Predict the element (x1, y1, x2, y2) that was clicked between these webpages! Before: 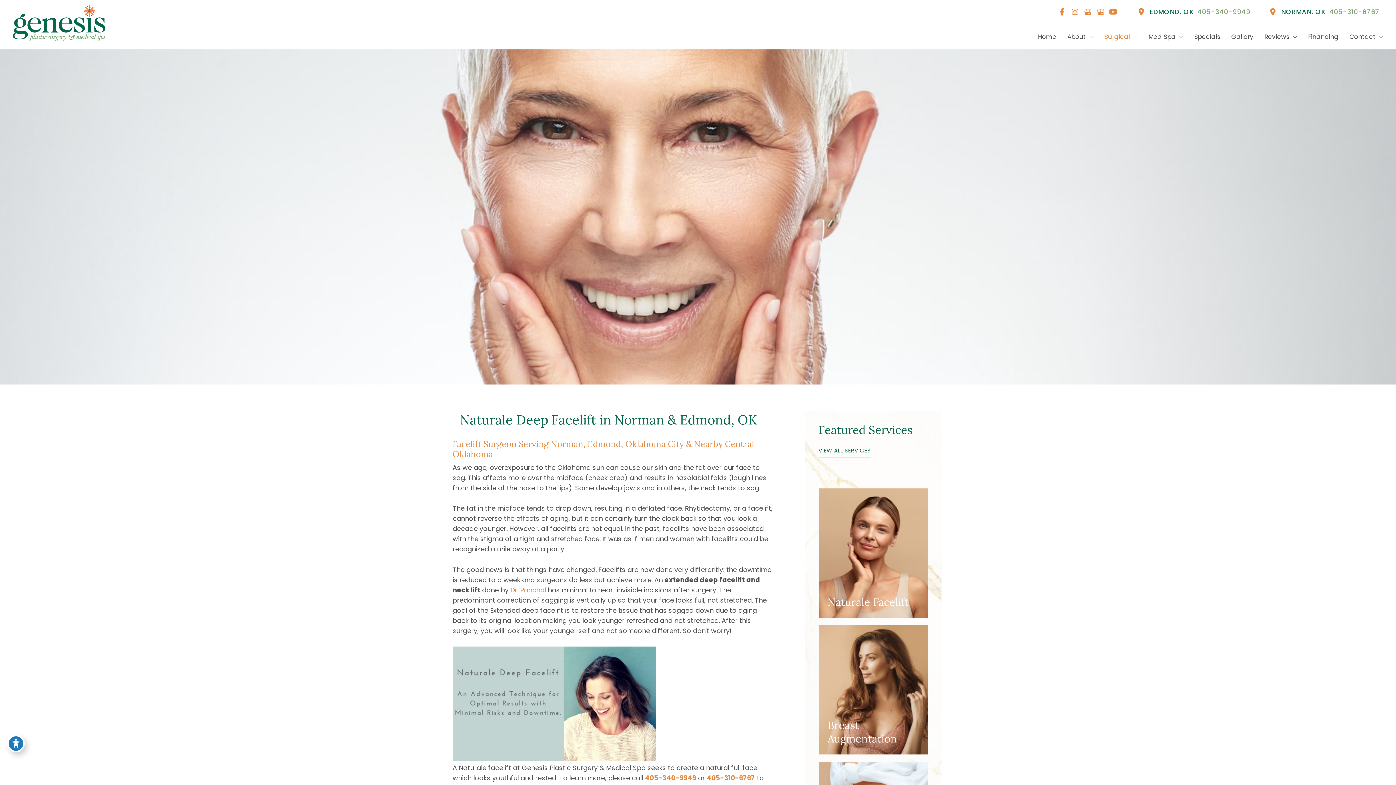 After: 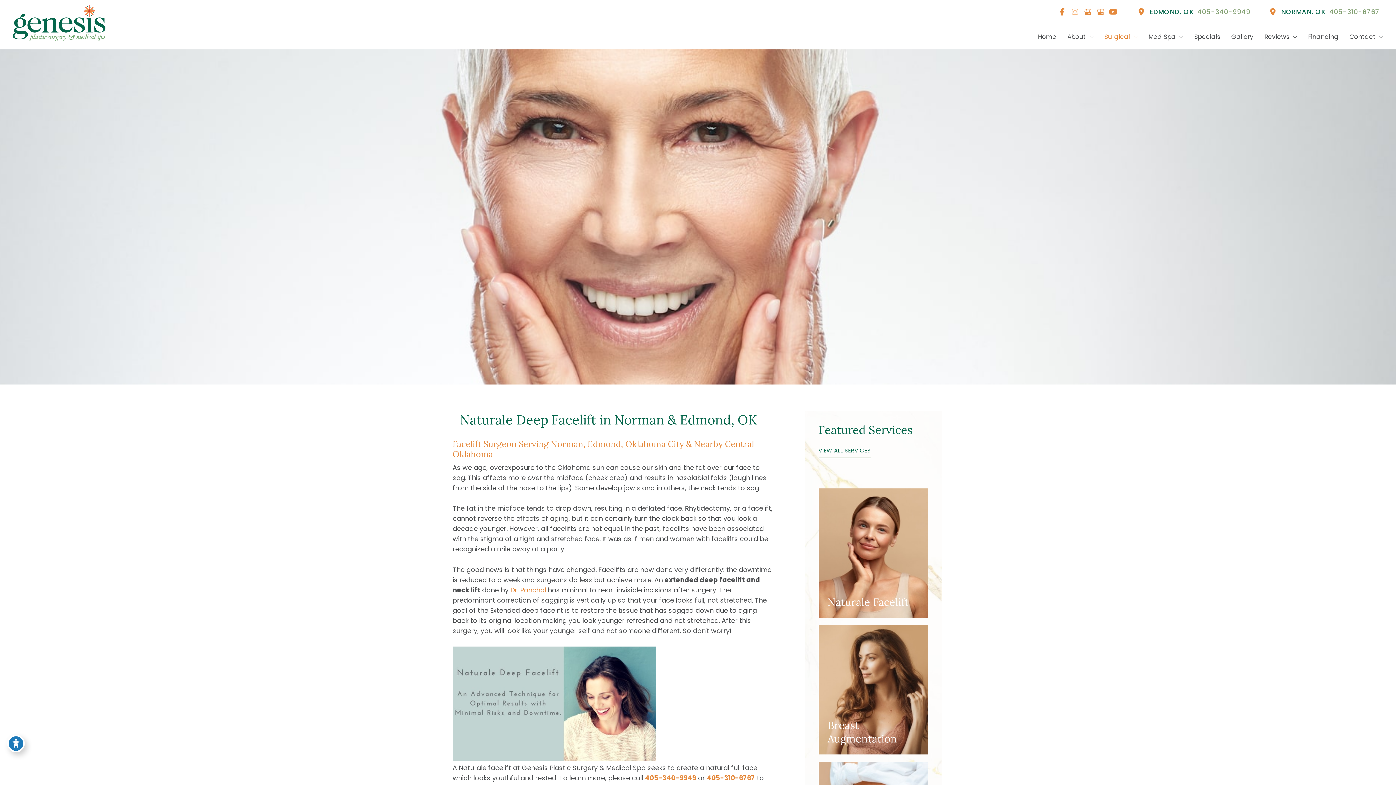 Action: label: view our instagram profile bbox: (1069, 5, 1080, 18)